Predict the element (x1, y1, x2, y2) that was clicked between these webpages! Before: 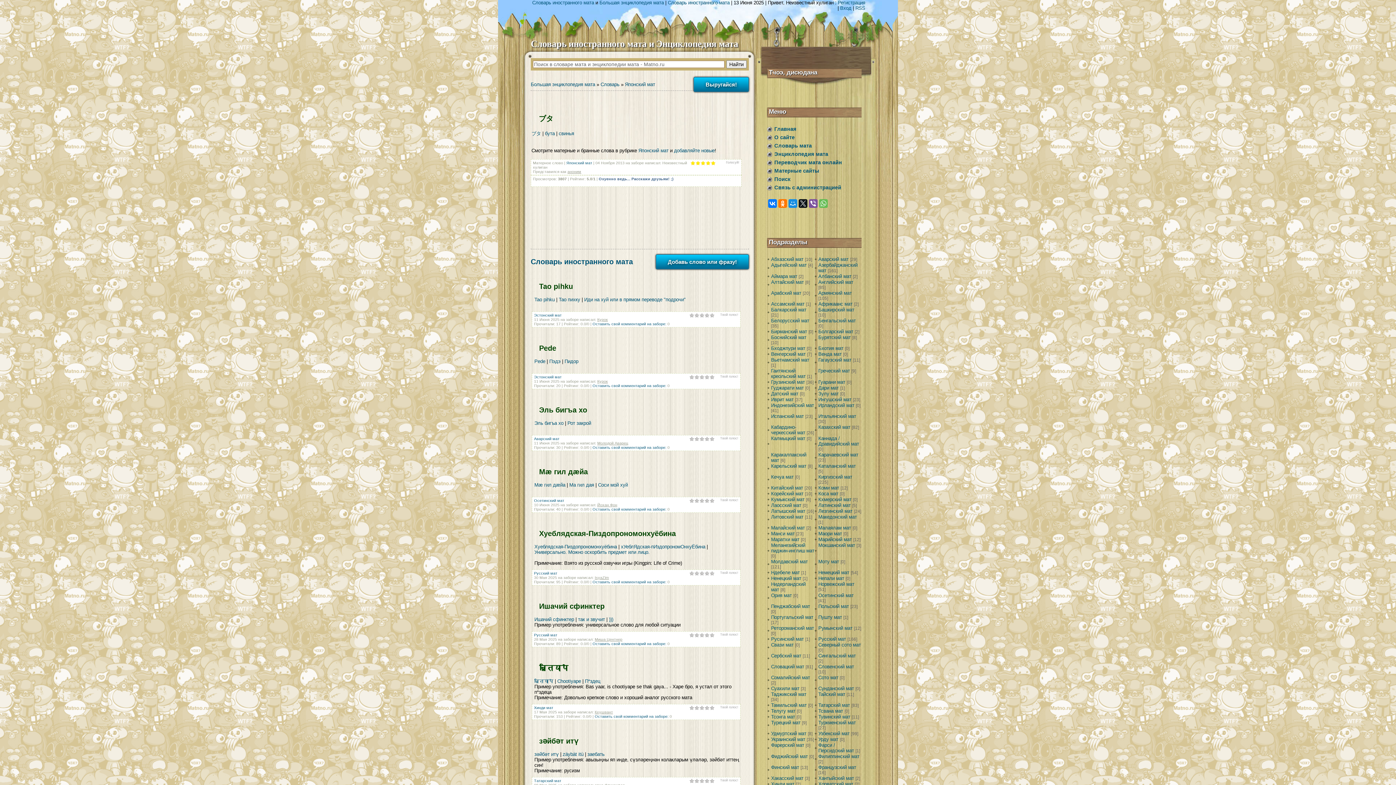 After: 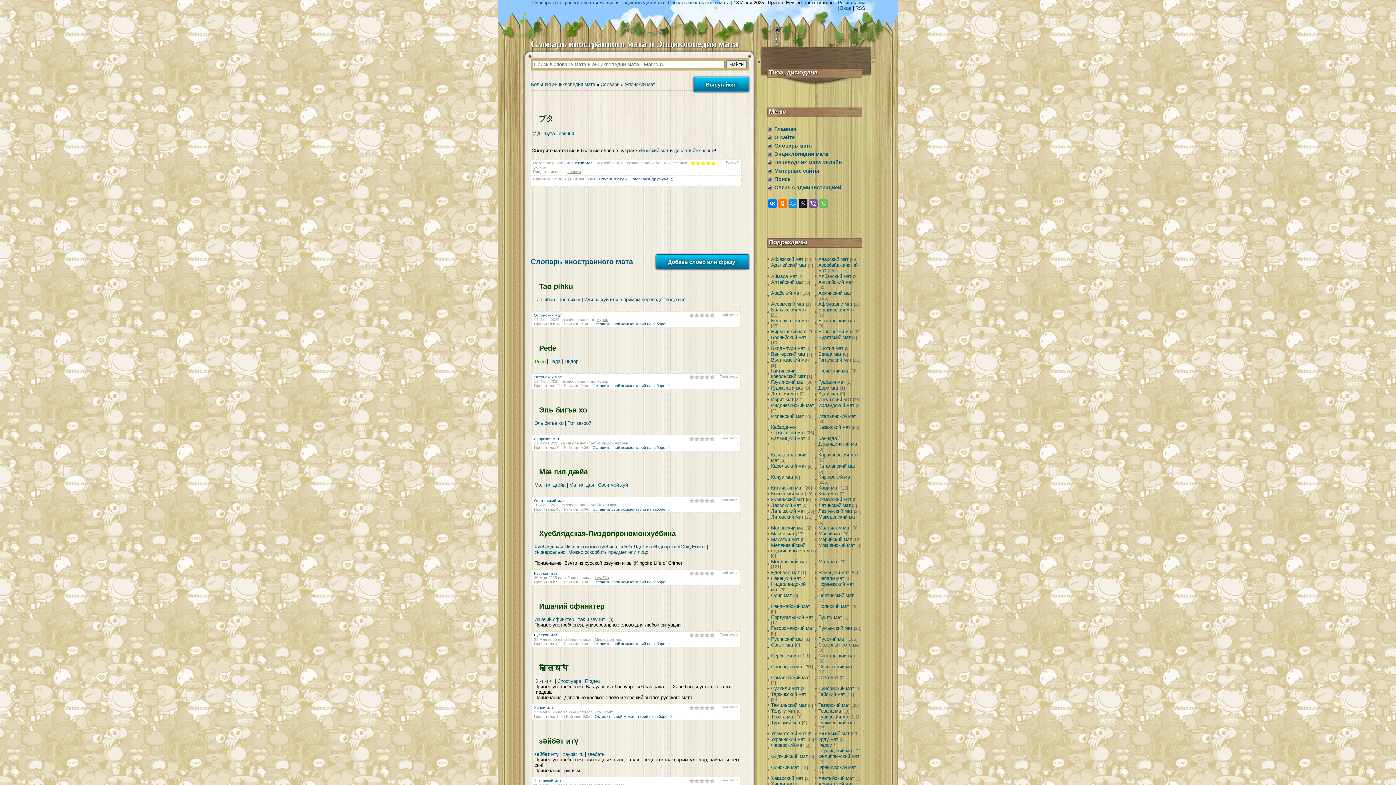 Action: label: Pede bbox: (534, 358, 545, 364)